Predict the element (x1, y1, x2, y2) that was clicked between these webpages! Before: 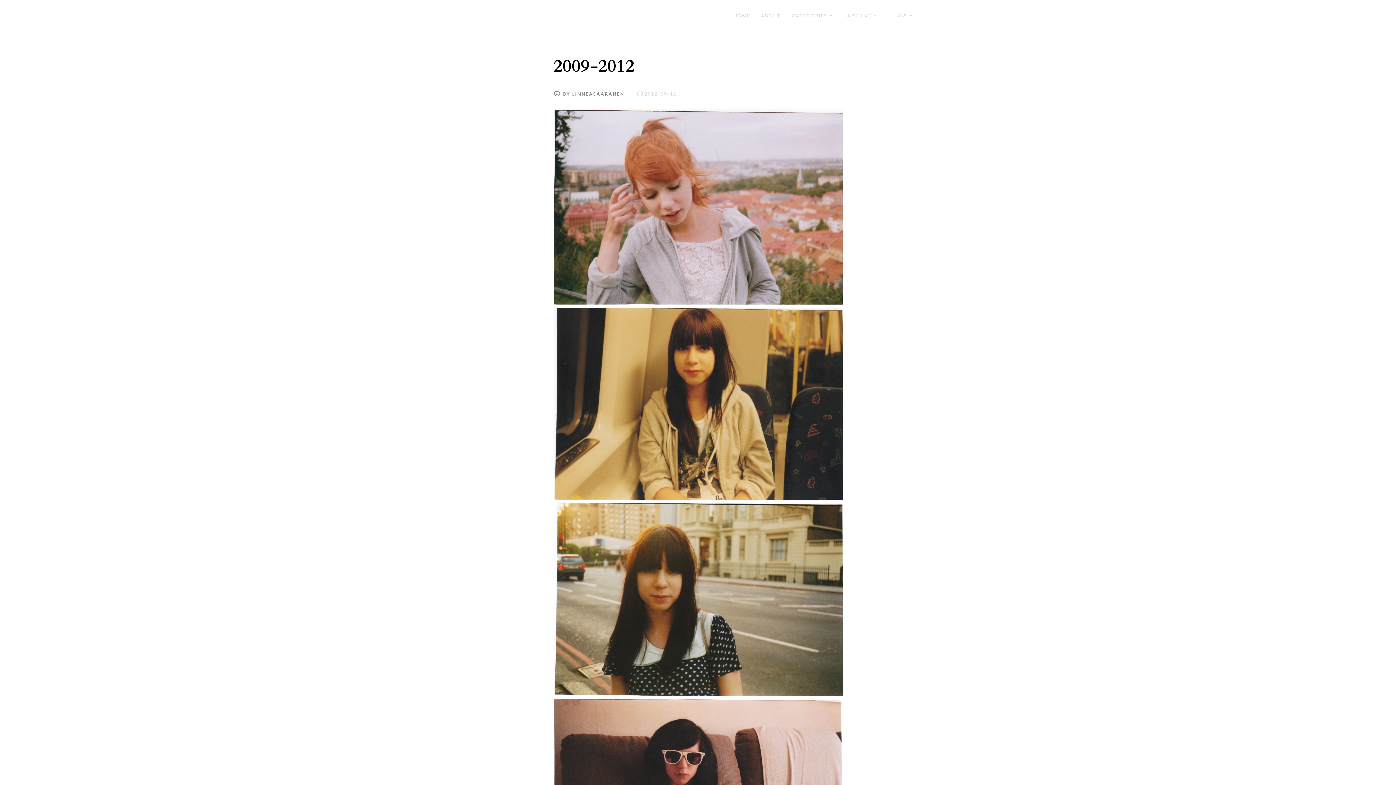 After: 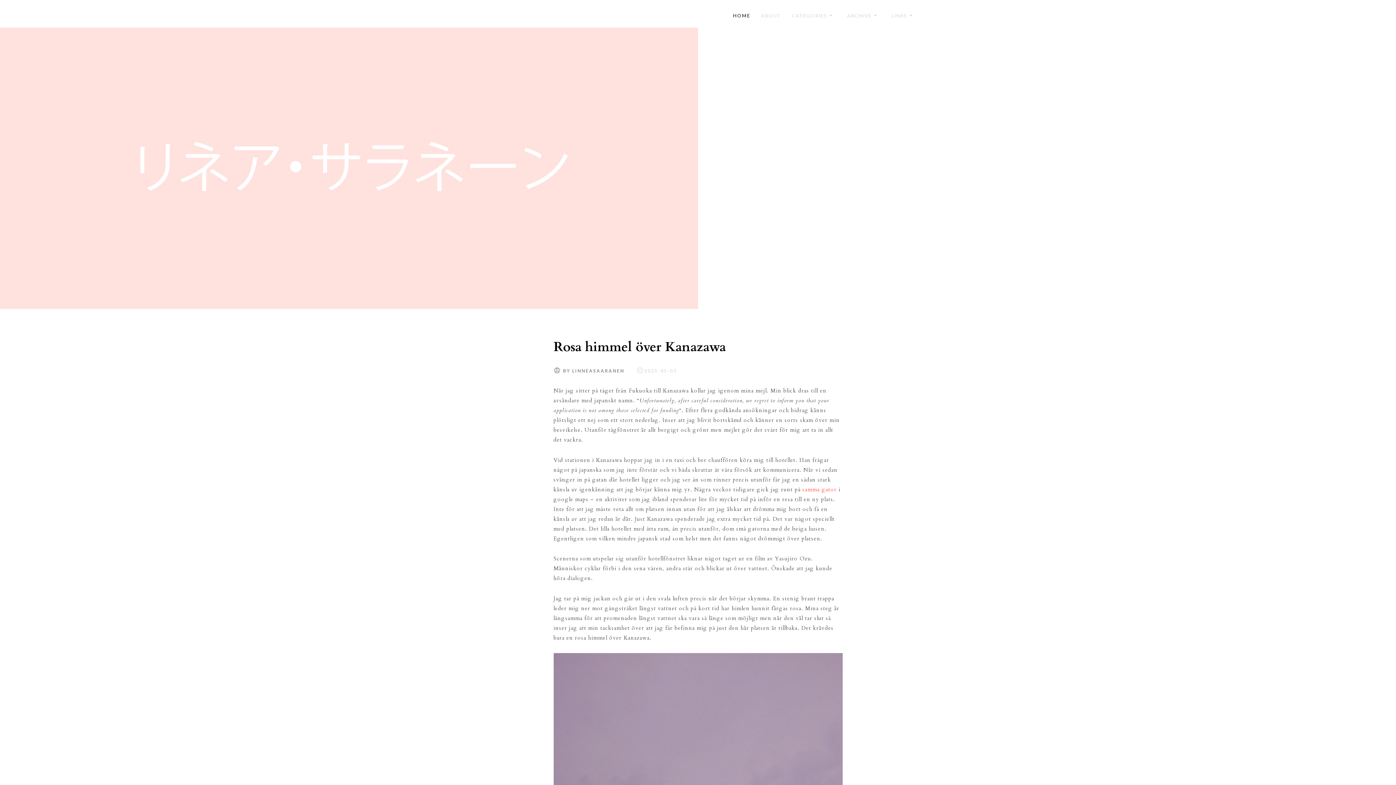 Action: label: HOME bbox: (733, 11, 750, 20)